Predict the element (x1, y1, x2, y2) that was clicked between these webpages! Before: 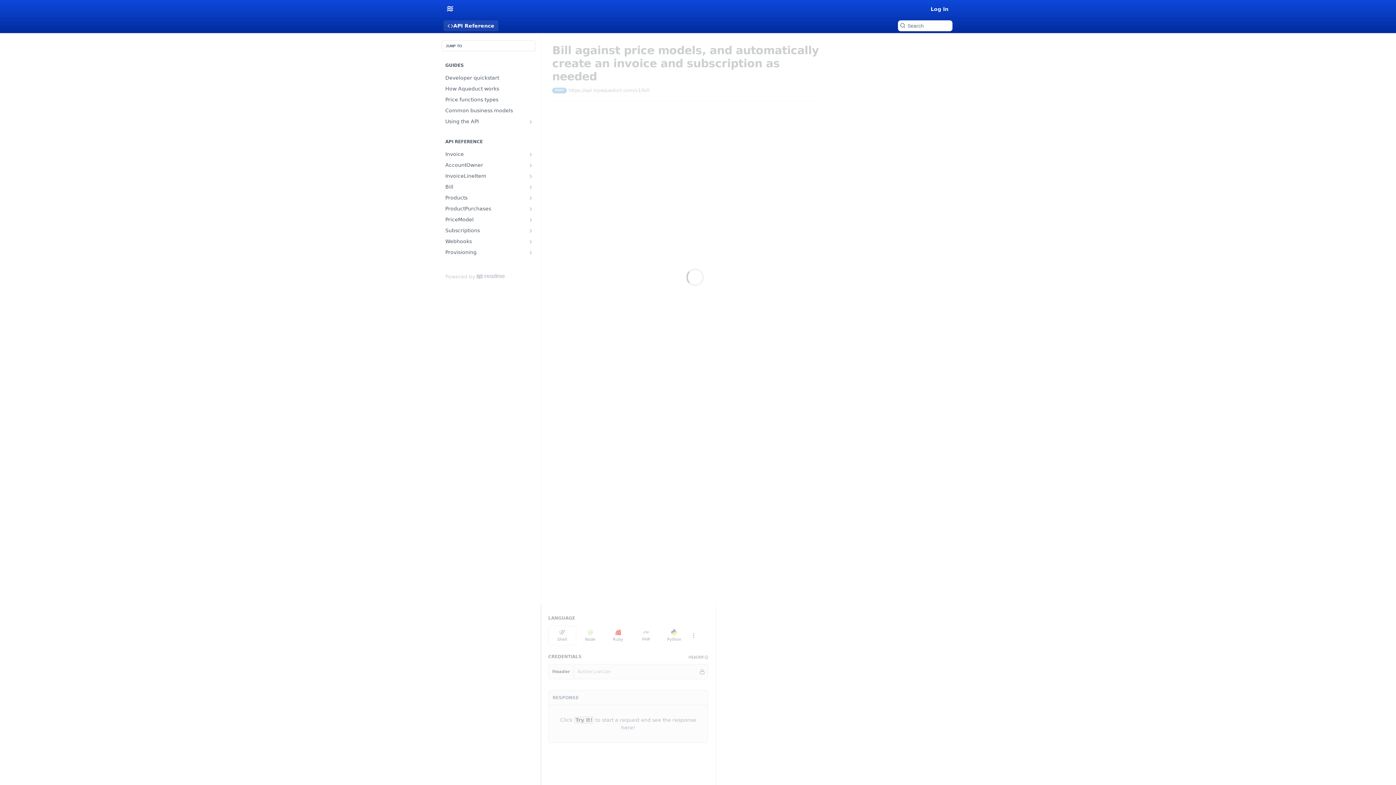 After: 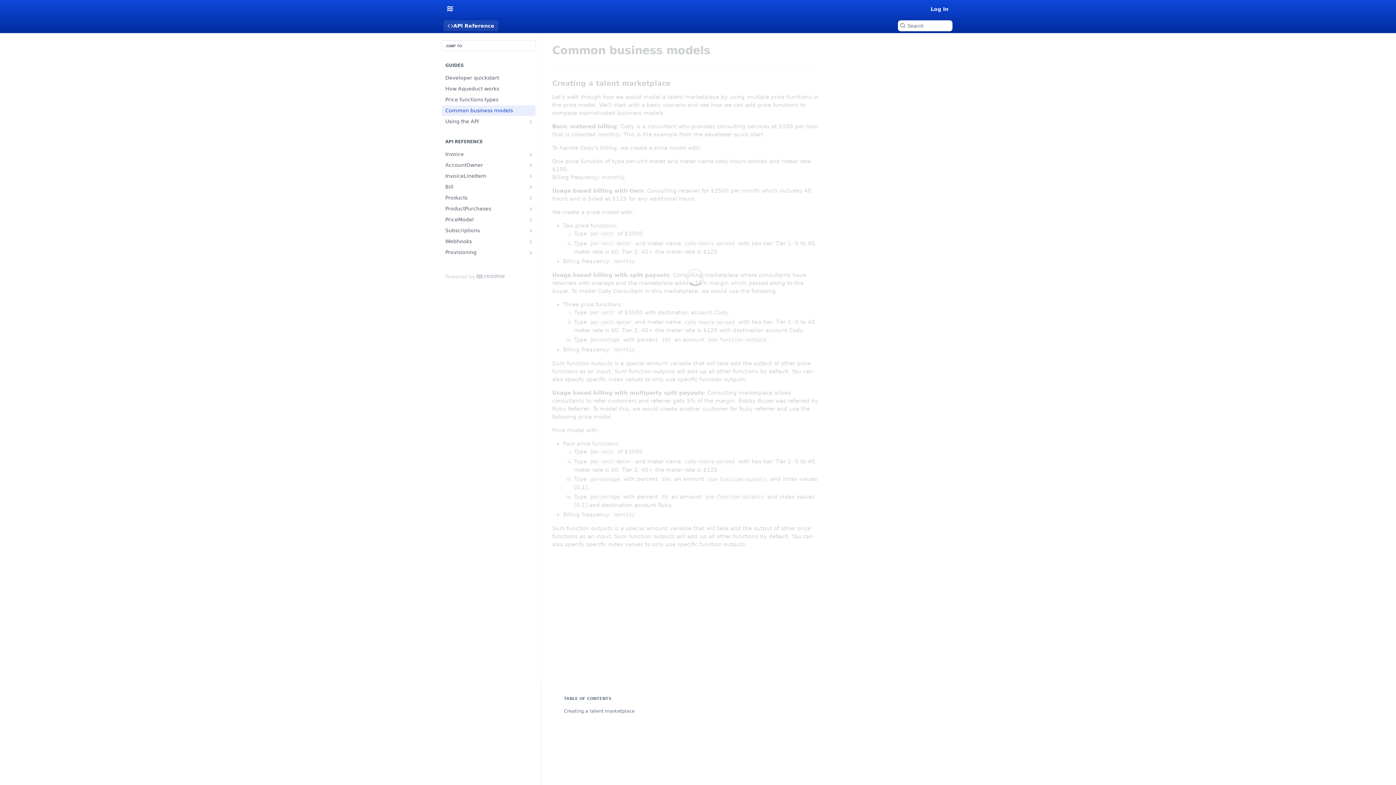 Action: label: Common business models bbox: (441, 105, 535, 115)